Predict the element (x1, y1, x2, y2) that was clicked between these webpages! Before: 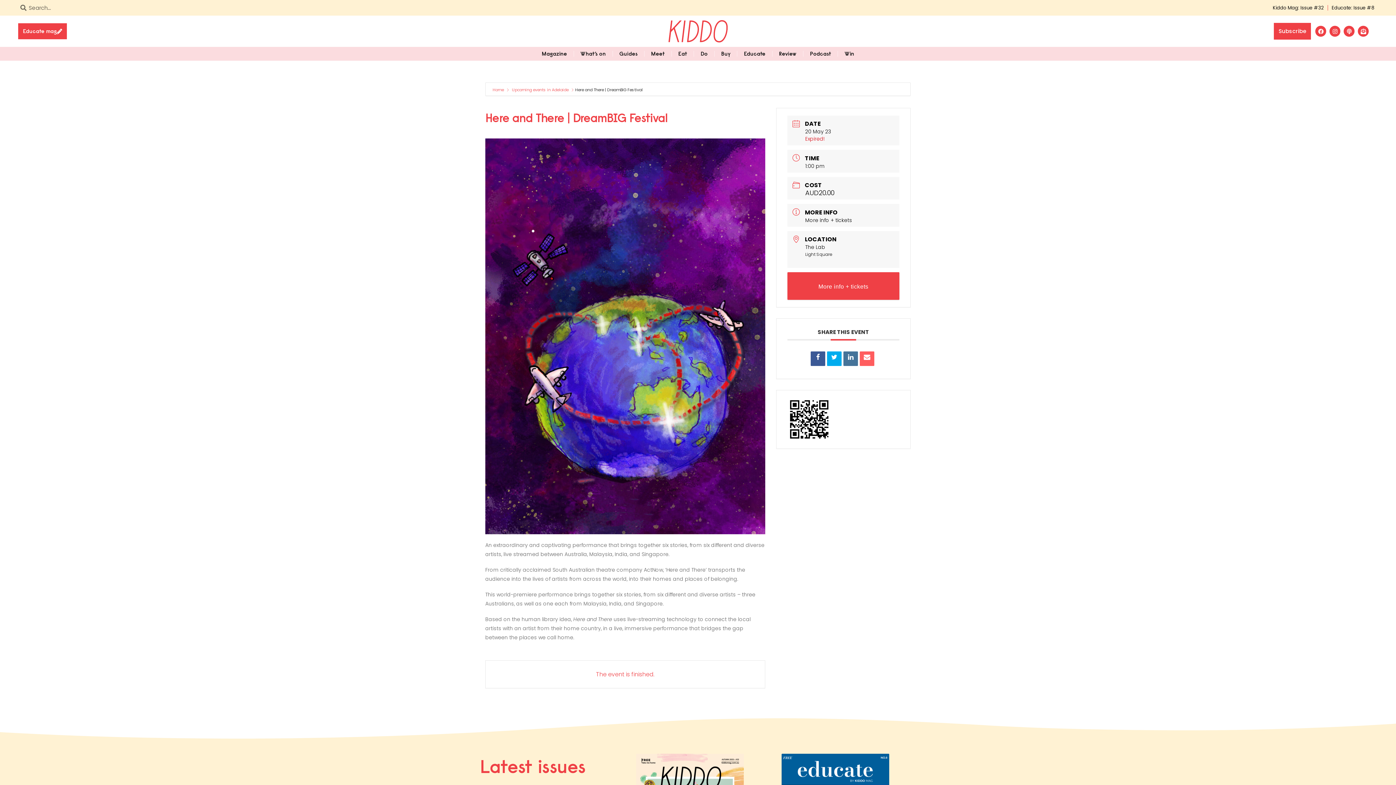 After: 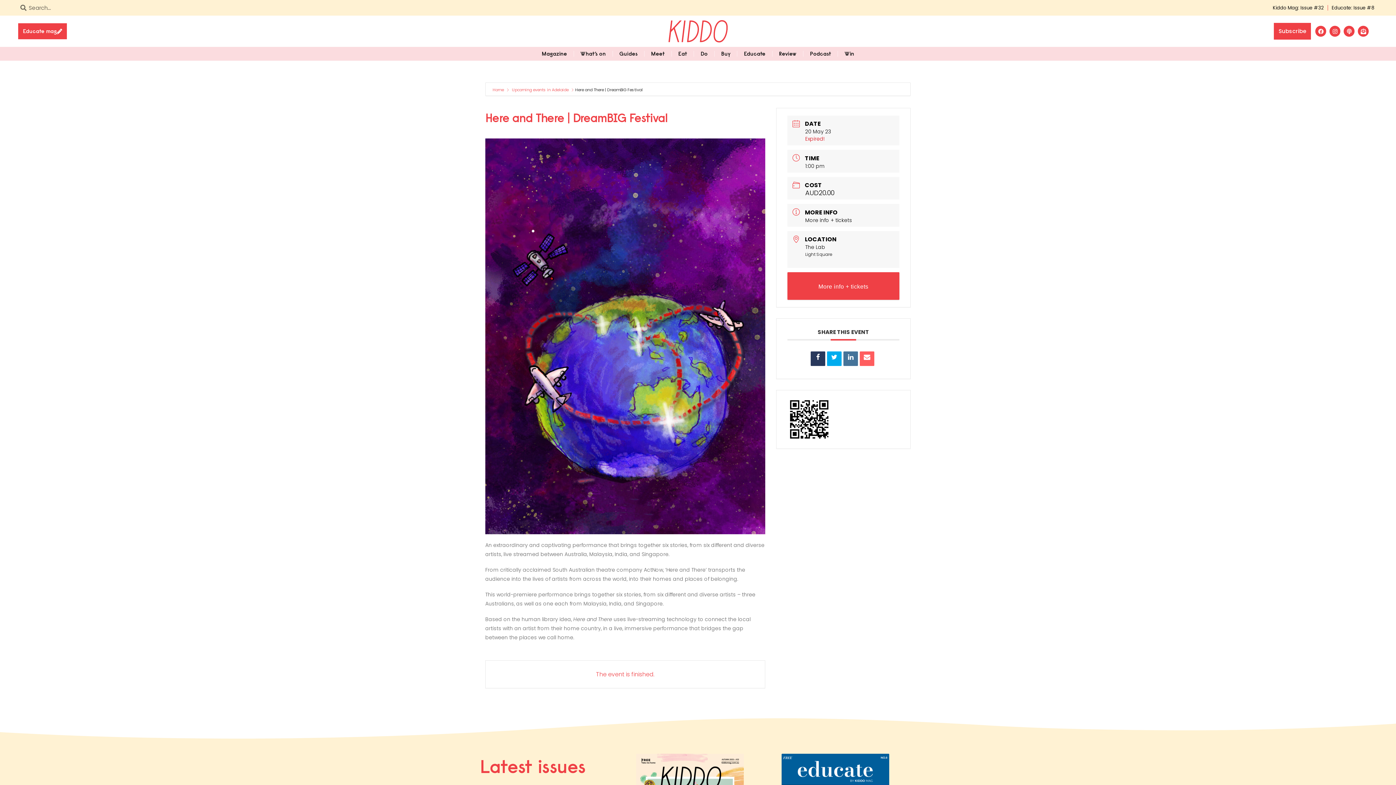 Action: bbox: (810, 351, 825, 366)